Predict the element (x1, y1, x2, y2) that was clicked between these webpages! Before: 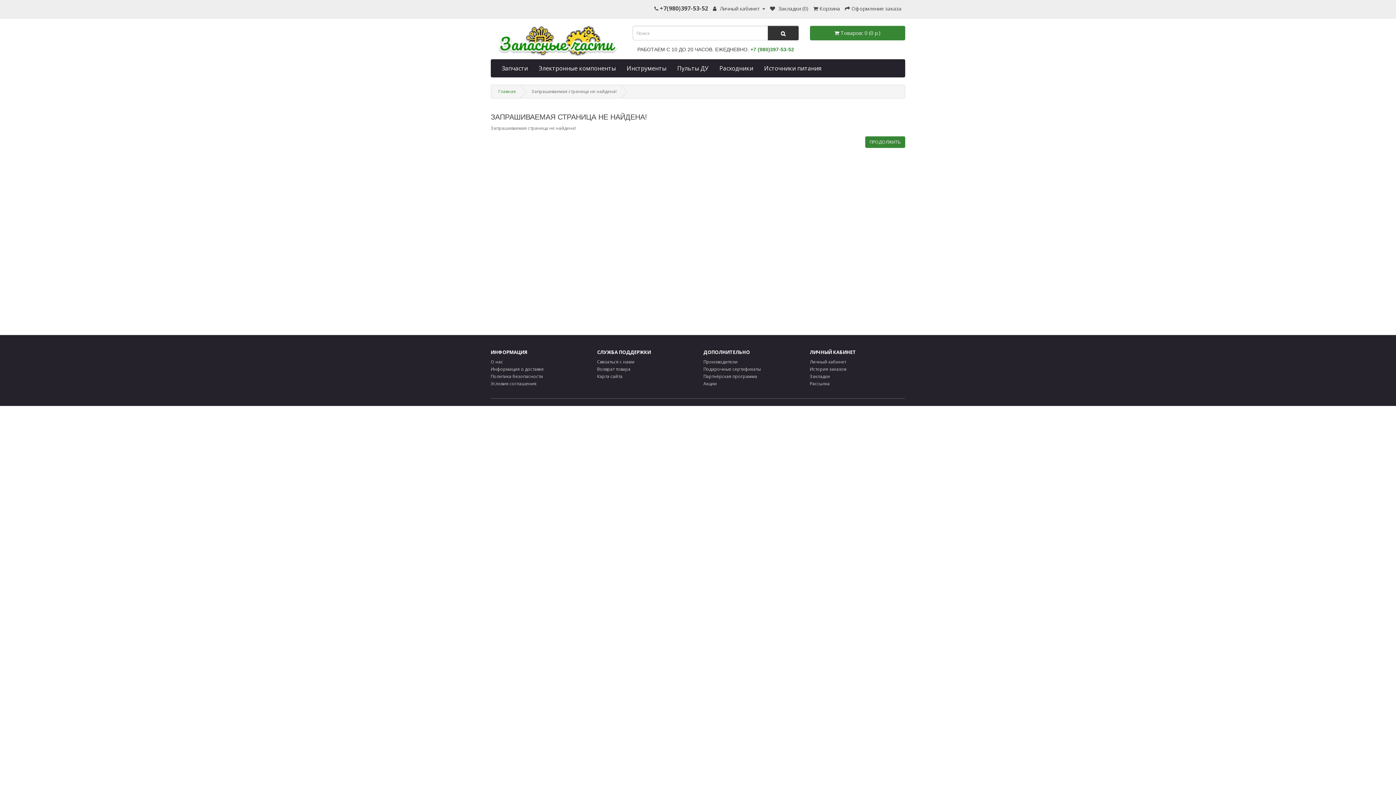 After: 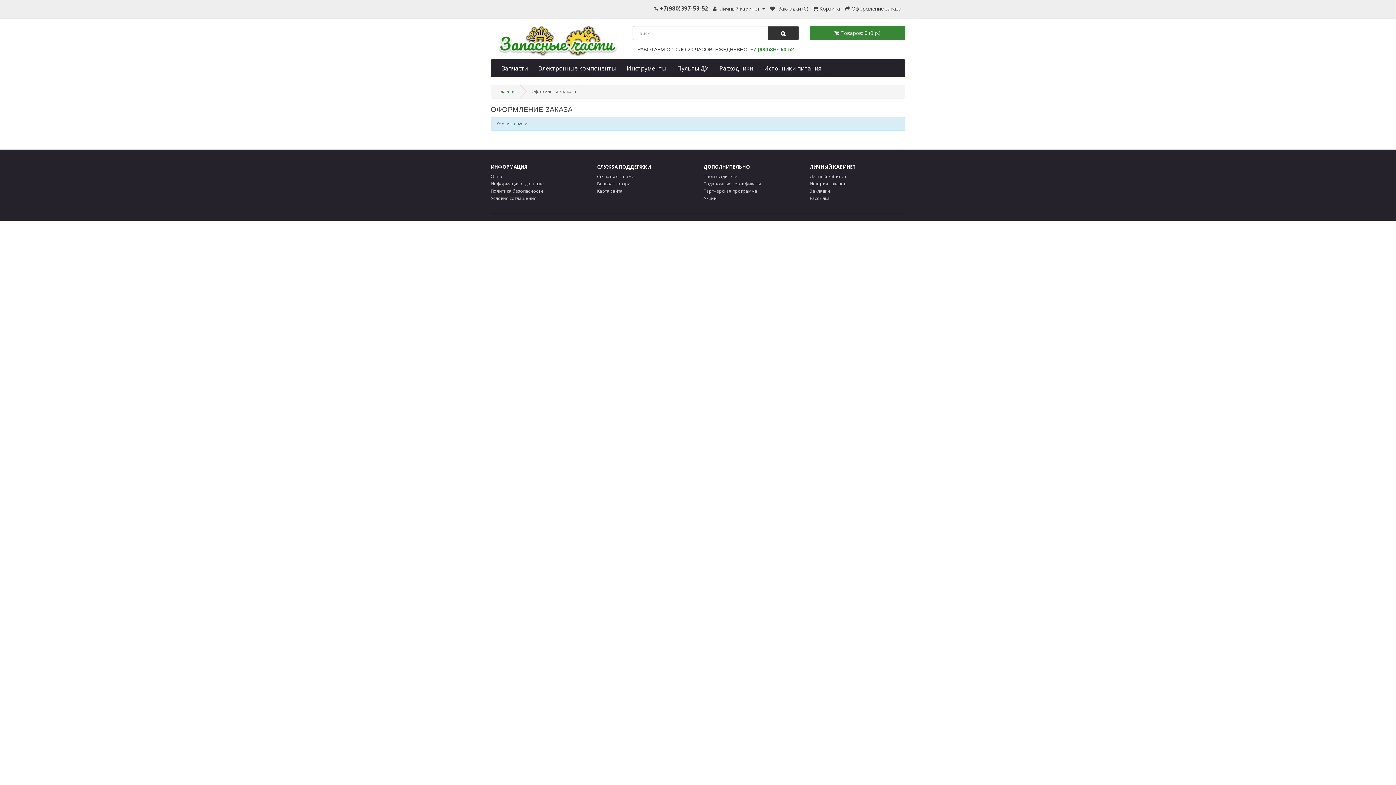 Action: bbox: (845, 5, 901, 12) label:  Оформление заказа